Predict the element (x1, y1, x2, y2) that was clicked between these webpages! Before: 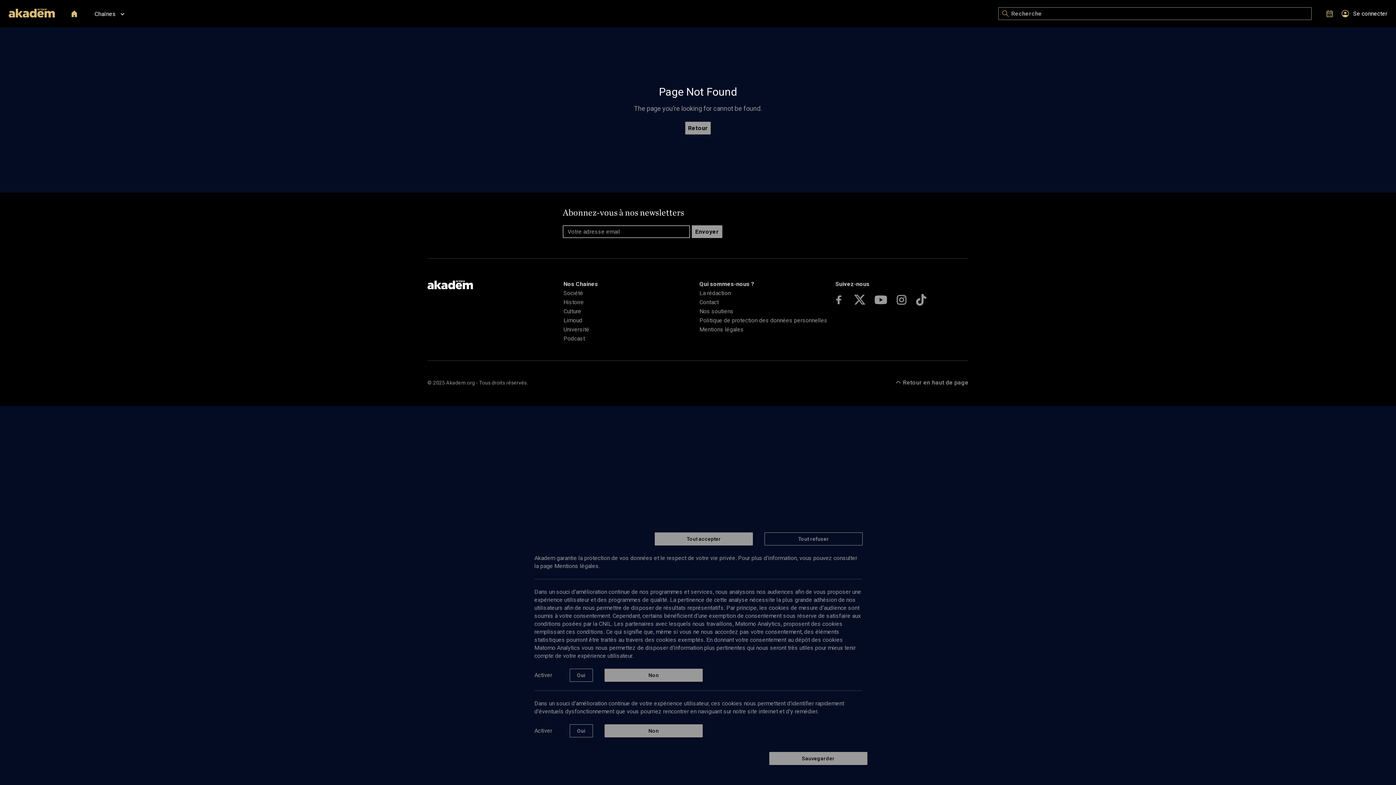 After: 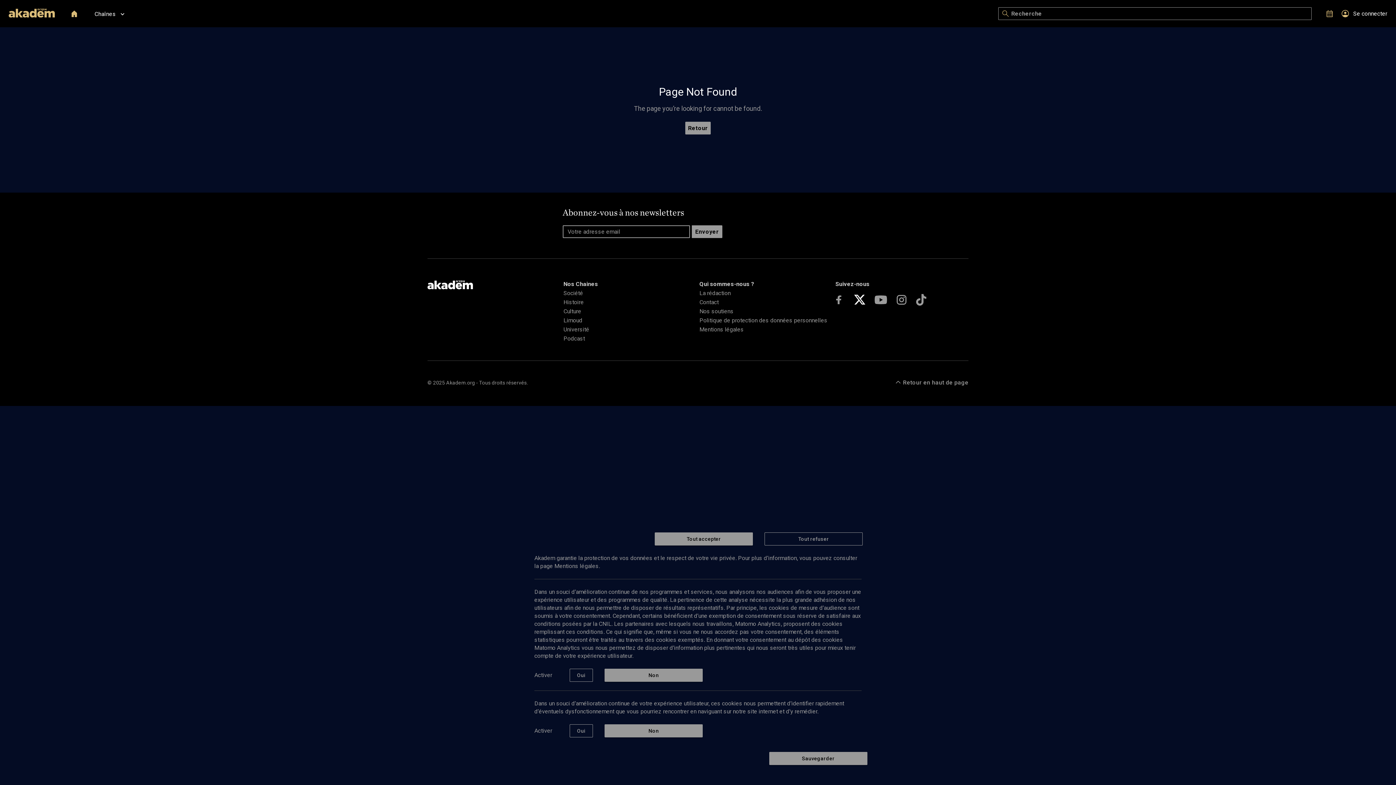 Action: bbox: (851, 290, 868, 309)